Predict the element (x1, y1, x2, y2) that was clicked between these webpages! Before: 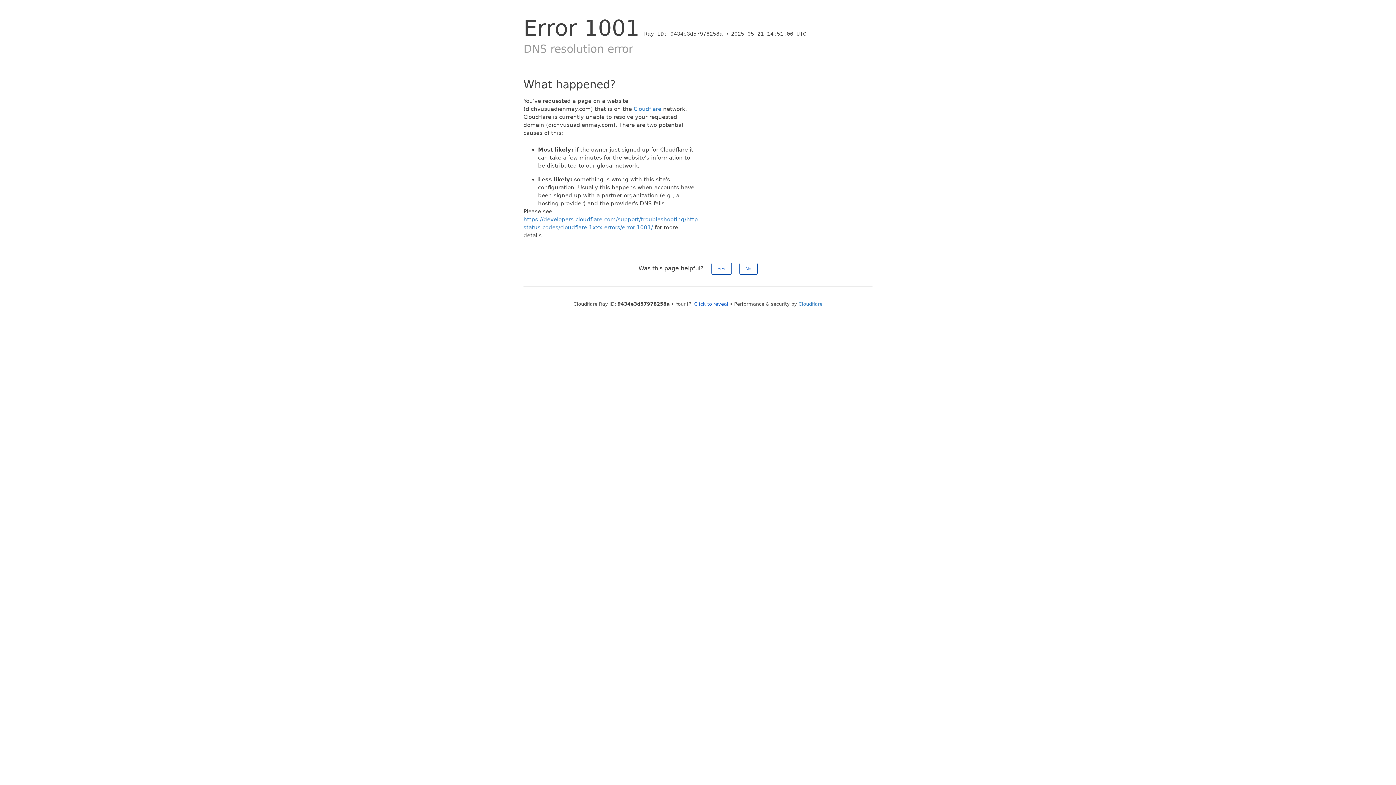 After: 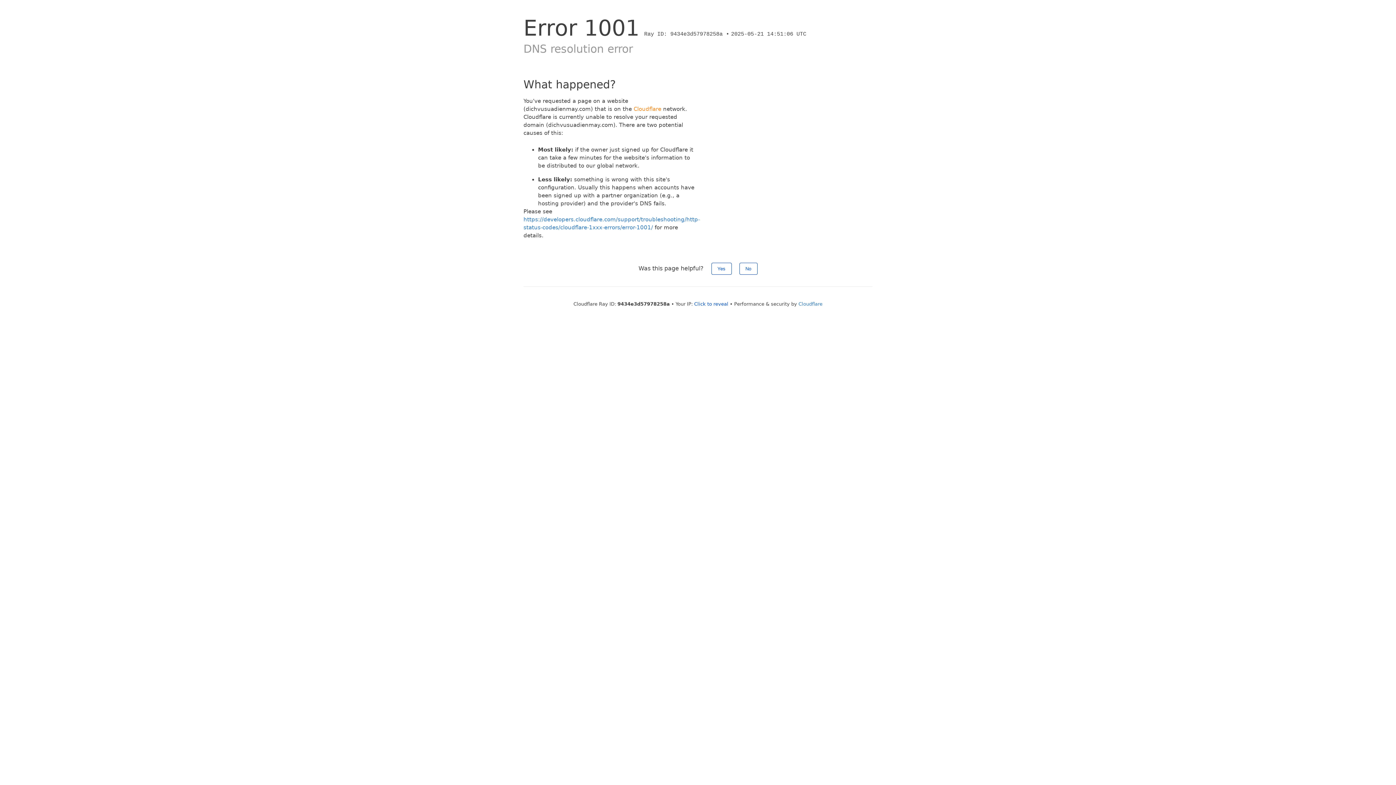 Action: bbox: (633, 105, 661, 112) label: Cloudflare